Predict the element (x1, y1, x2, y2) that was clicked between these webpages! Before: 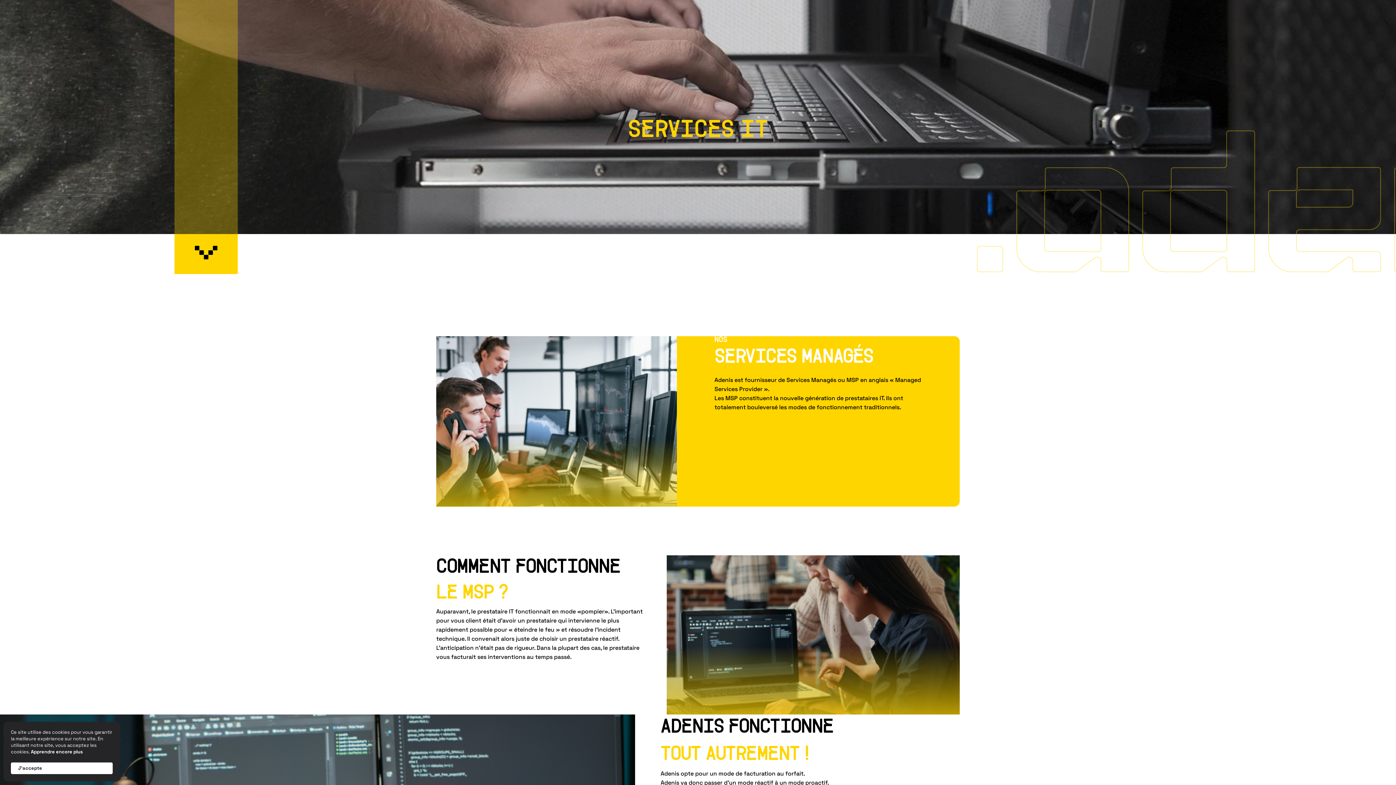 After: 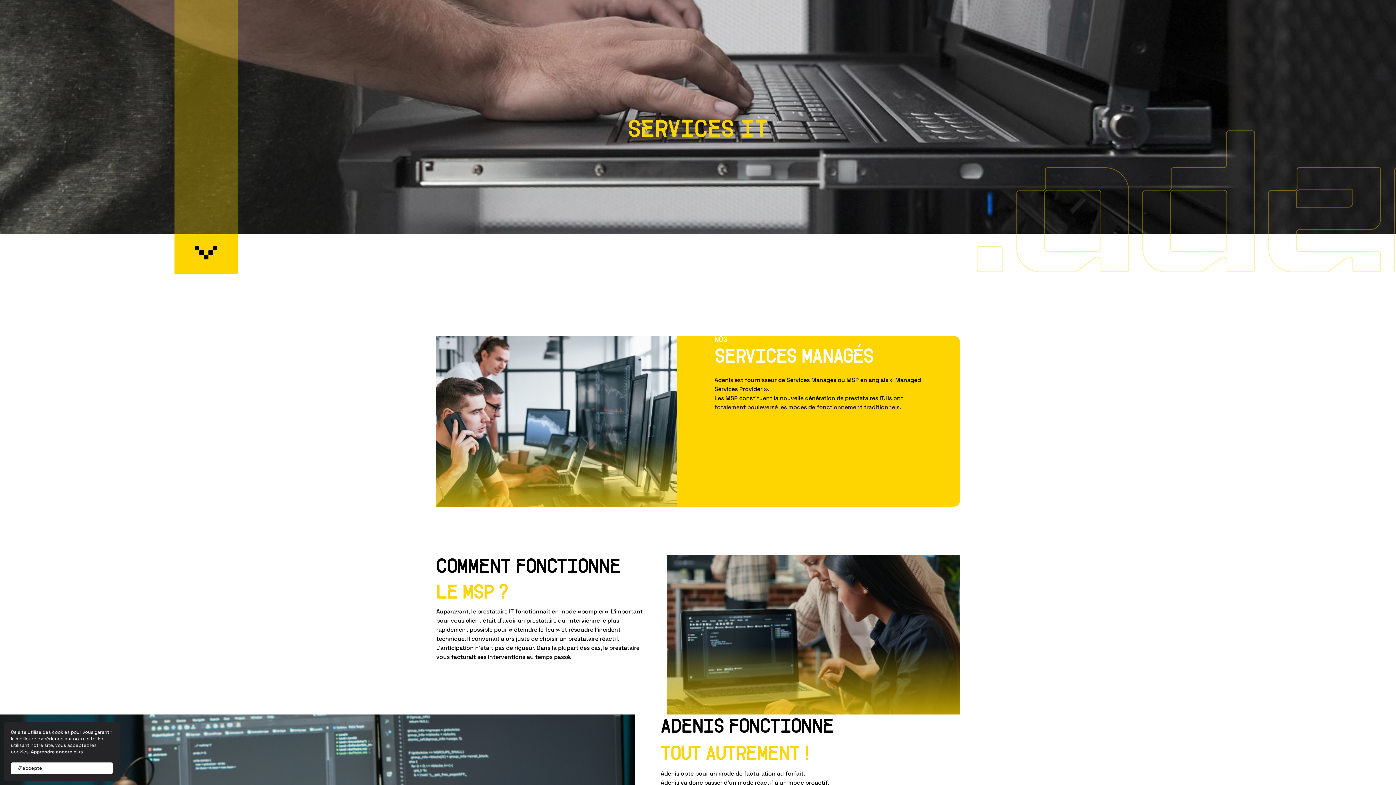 Action: label: Apprendre encore plus bbox: (30, 749, 82, 755)